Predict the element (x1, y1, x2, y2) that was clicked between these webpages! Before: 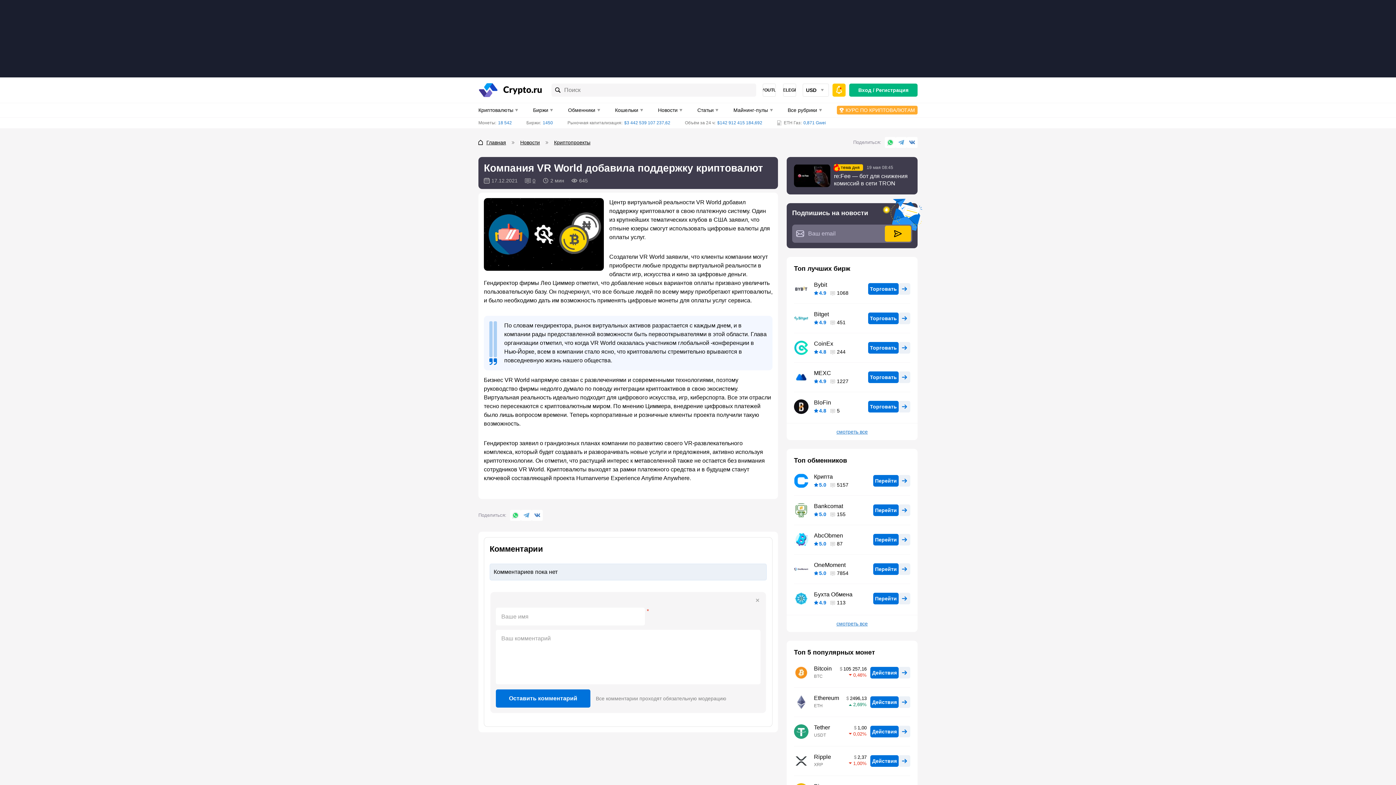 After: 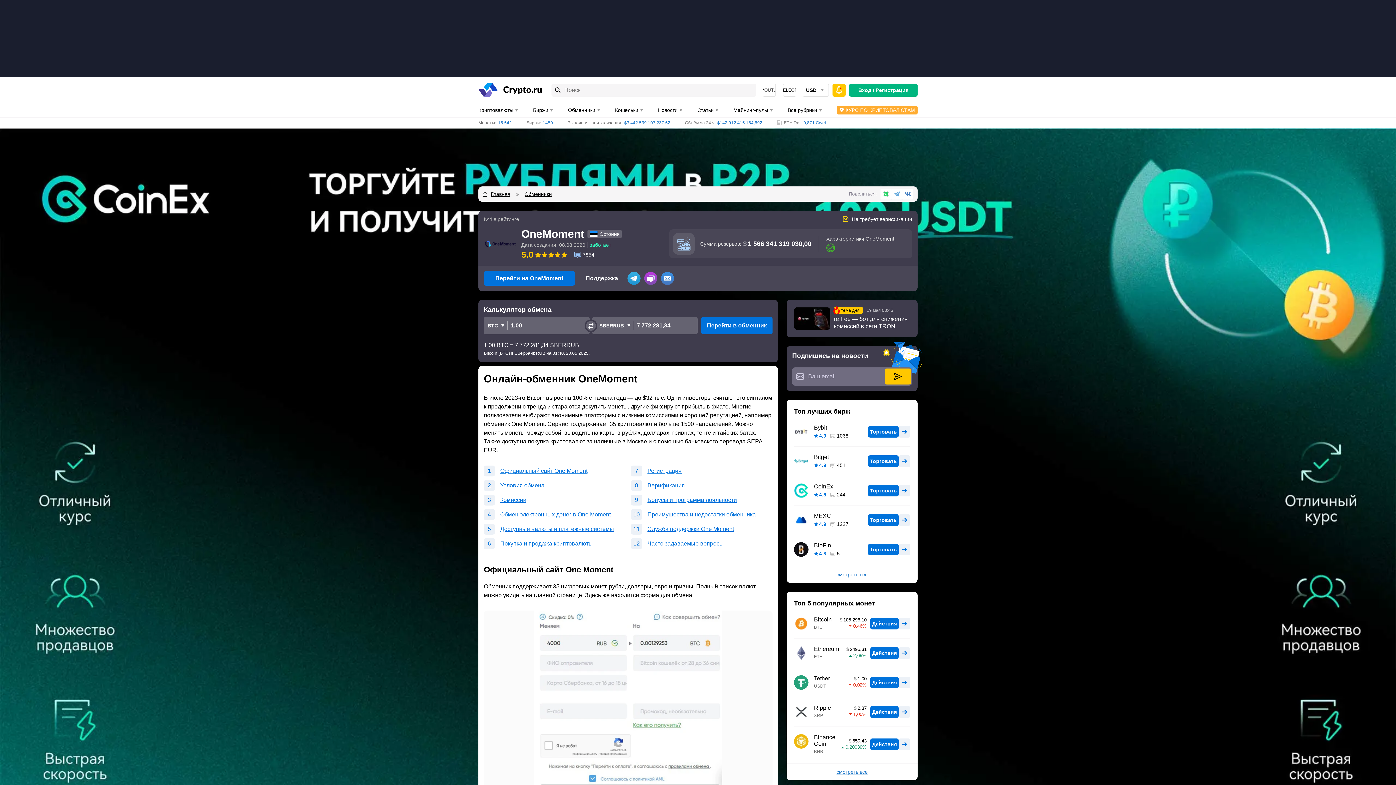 Action: bbox: (814, 562, 845, 568) label: OneMoment